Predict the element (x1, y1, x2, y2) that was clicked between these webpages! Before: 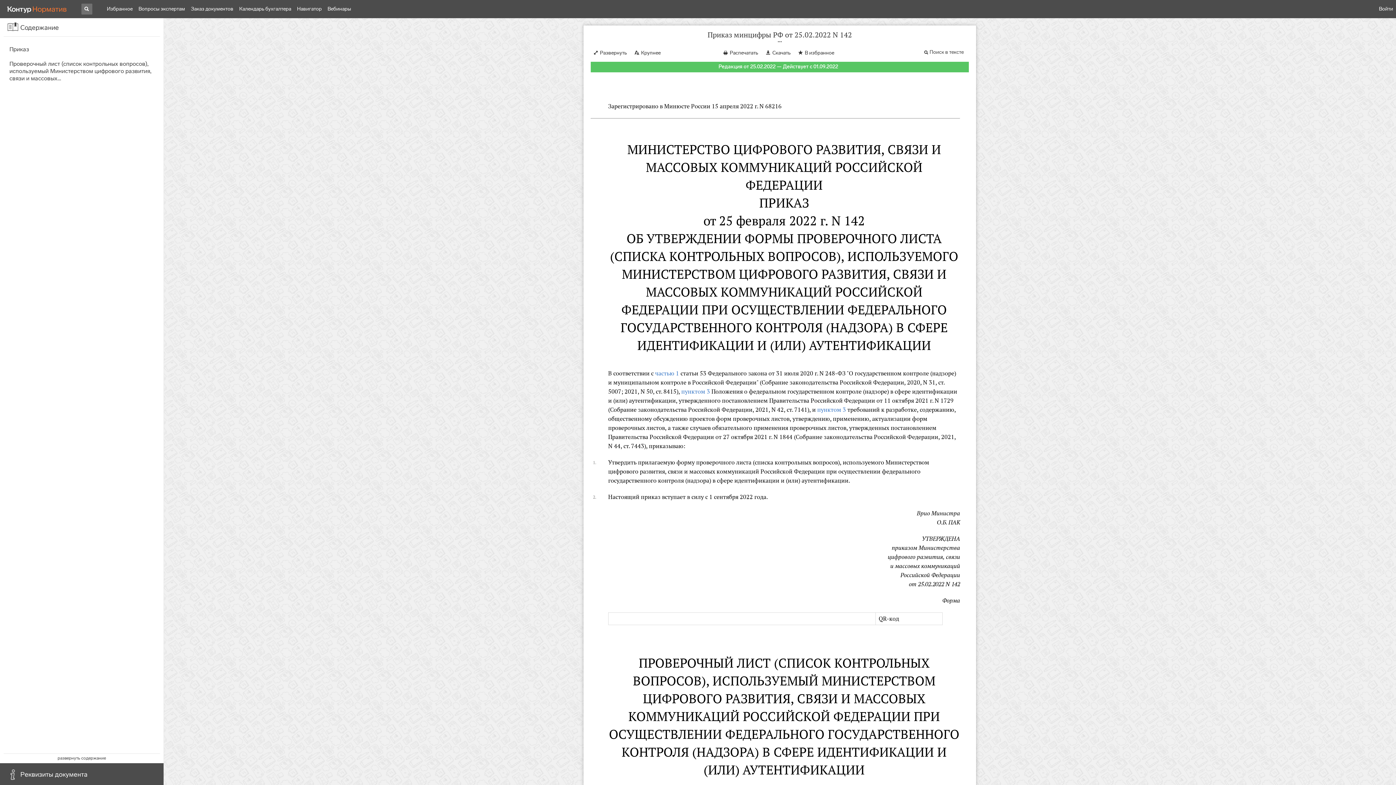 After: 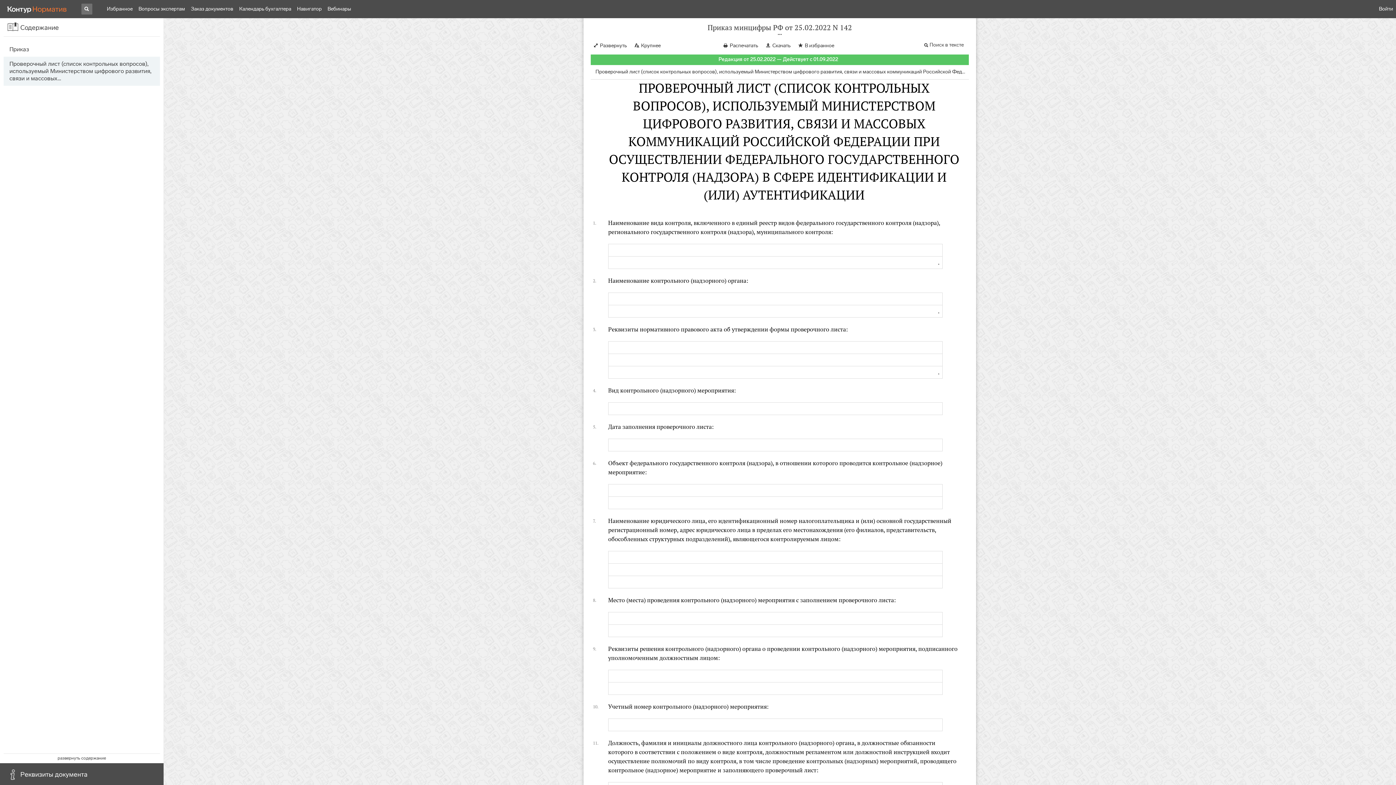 Action: label: Проверочный лист (список контрольных вопросов), используемый Министерством цифрового развития, связи и массовых… bbox: (9, 60, 157, 82)